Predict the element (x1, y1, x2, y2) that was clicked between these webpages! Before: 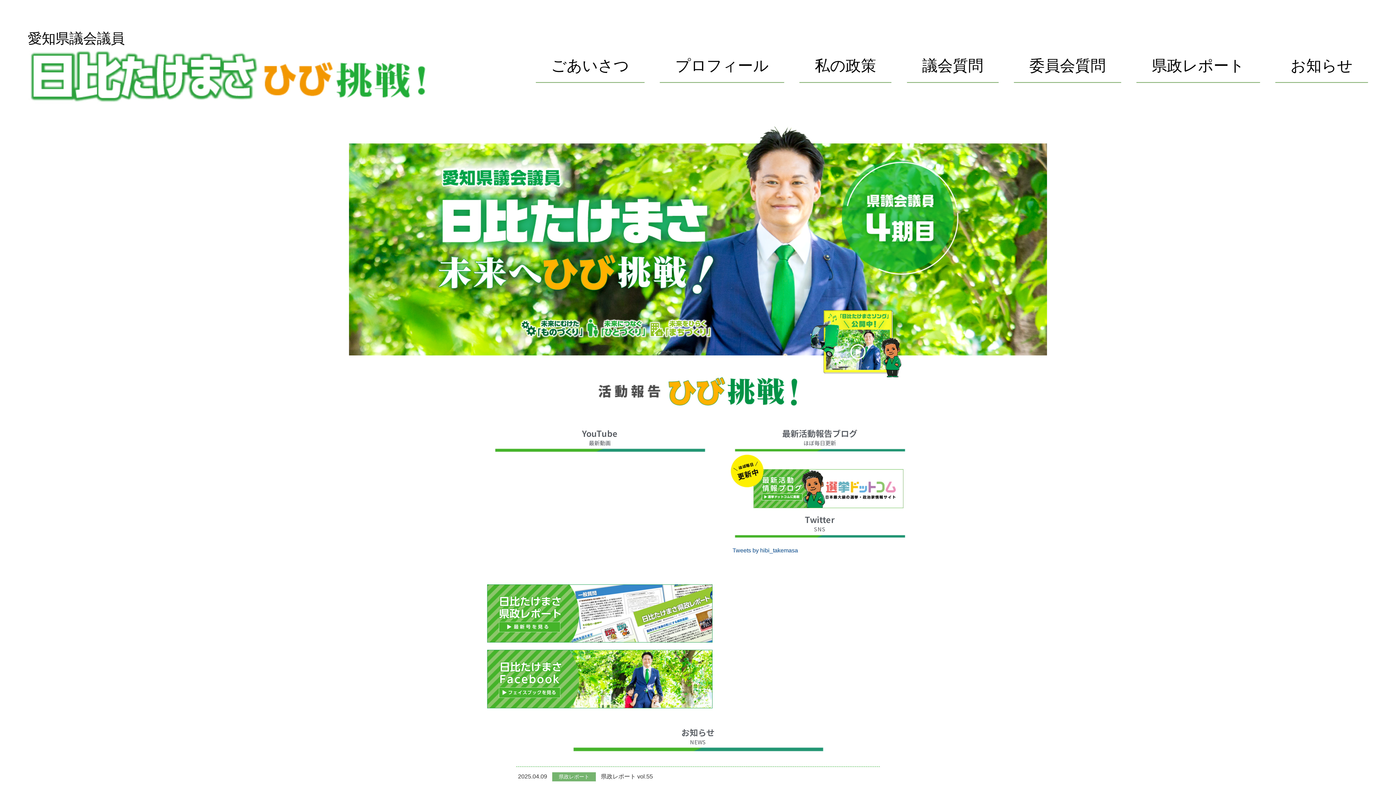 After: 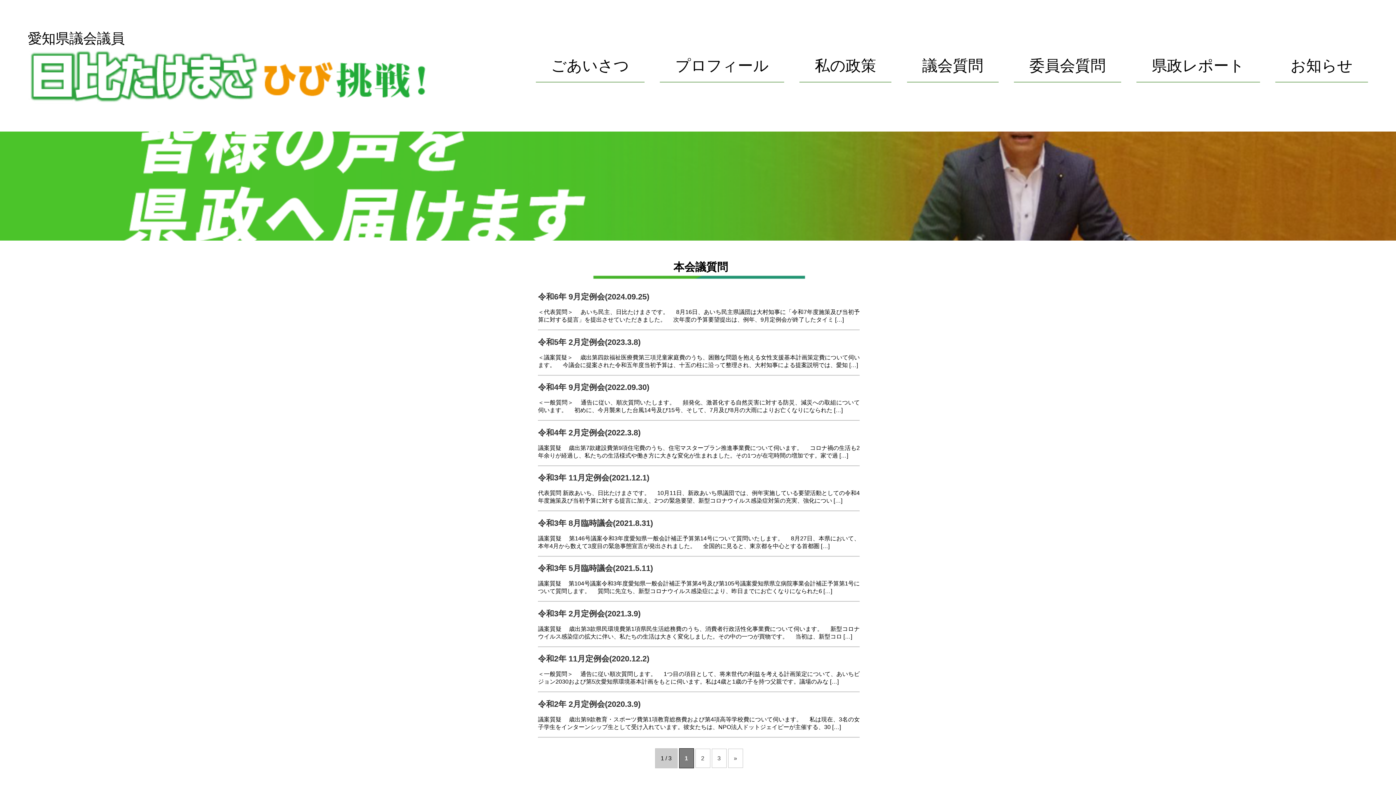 Action: label: 議会質問 bbox: (907, 49, 998, 82)